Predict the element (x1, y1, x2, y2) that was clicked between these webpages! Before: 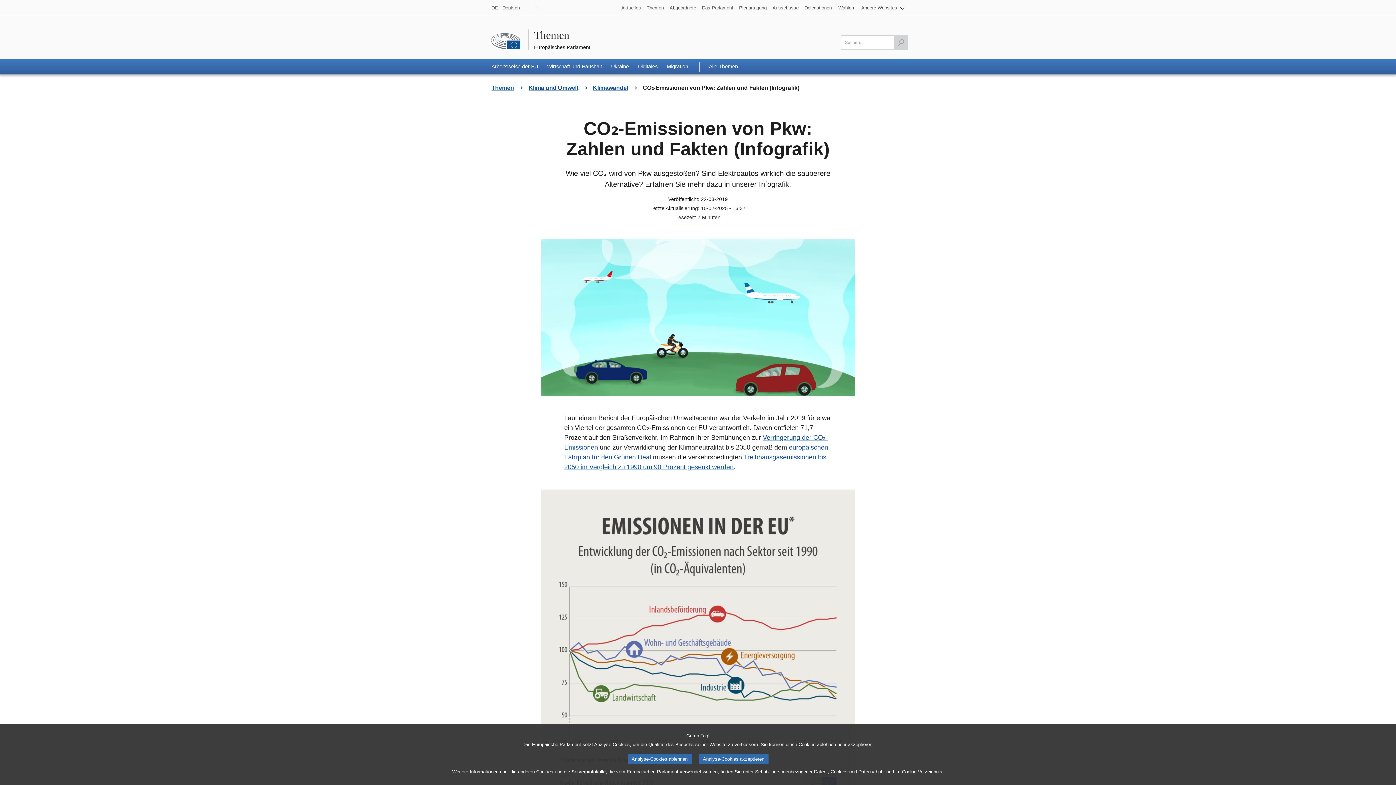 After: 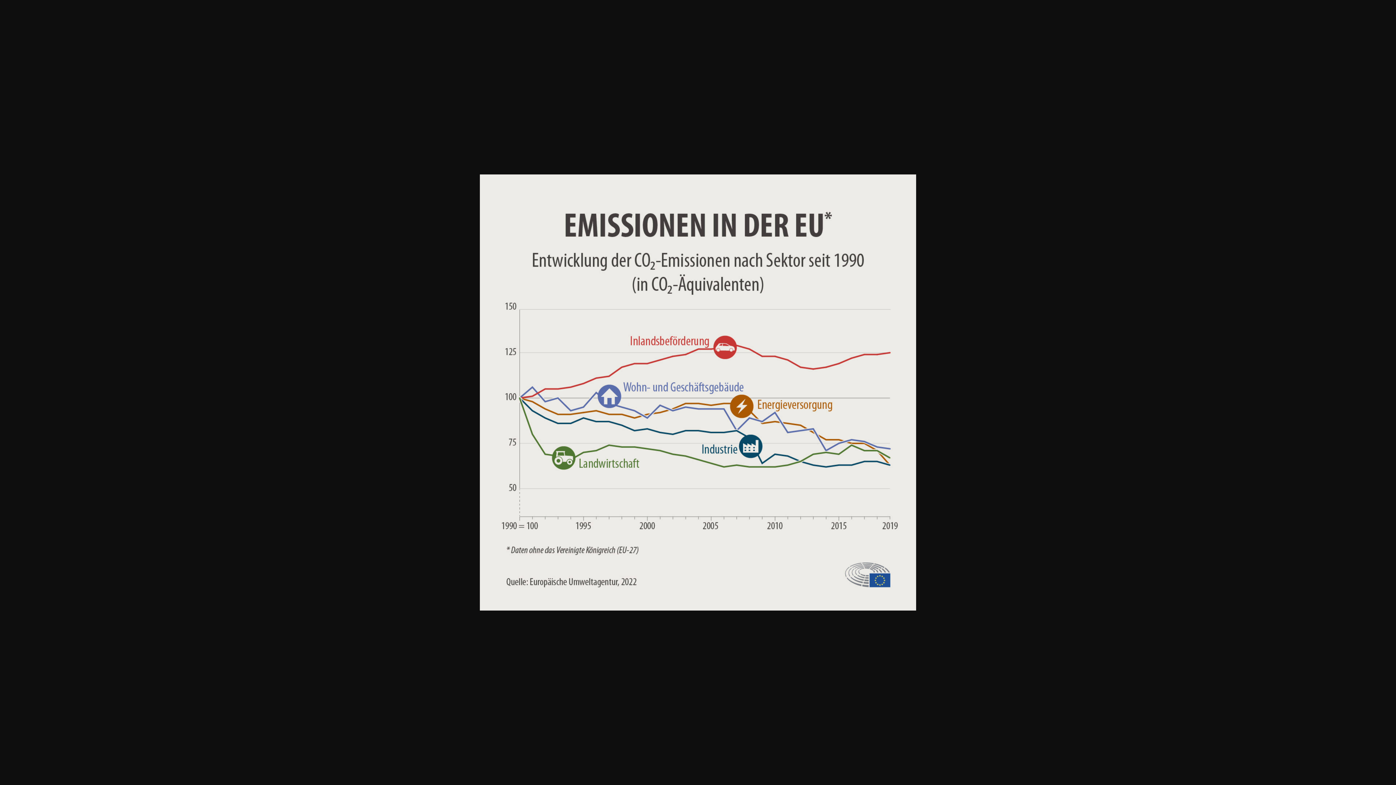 Action: bbox: (541, 489, 855, 803)